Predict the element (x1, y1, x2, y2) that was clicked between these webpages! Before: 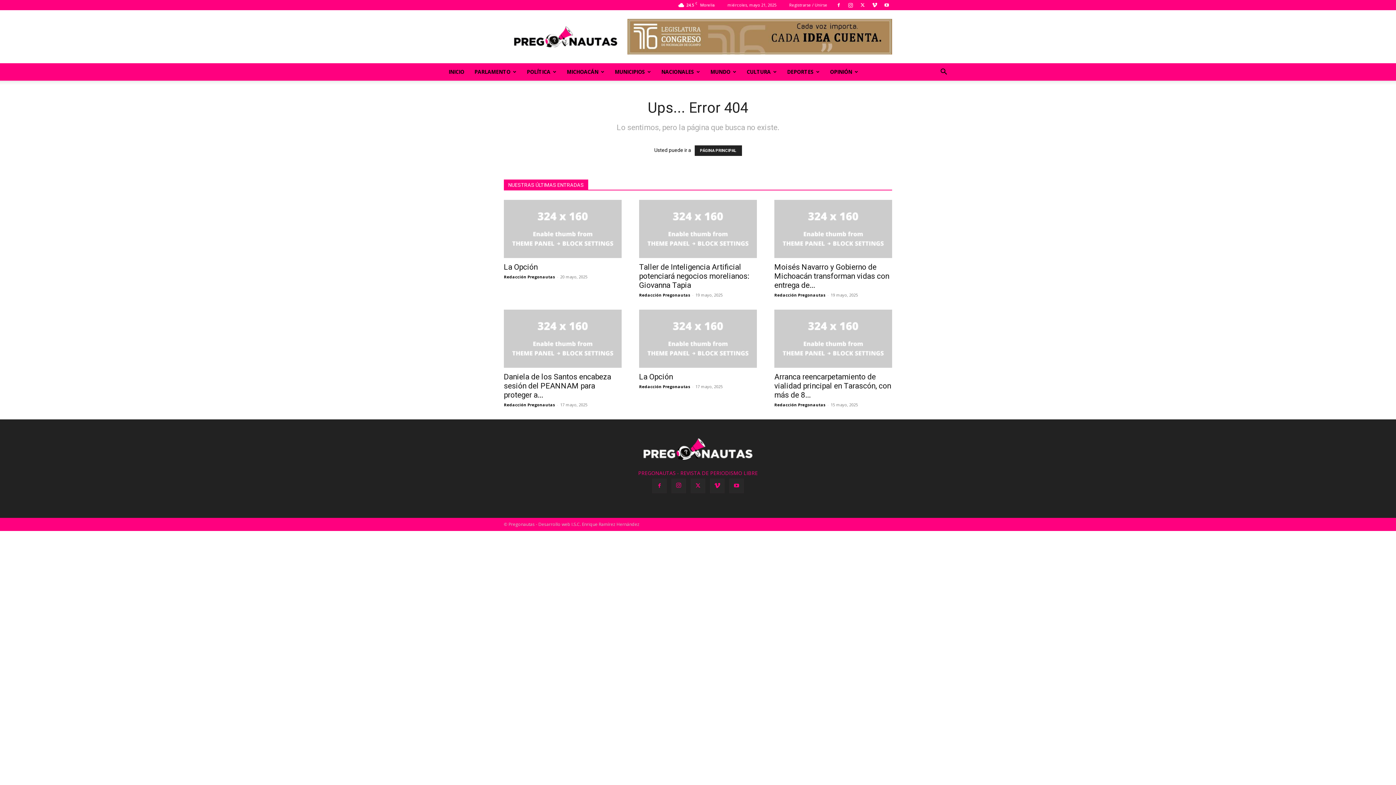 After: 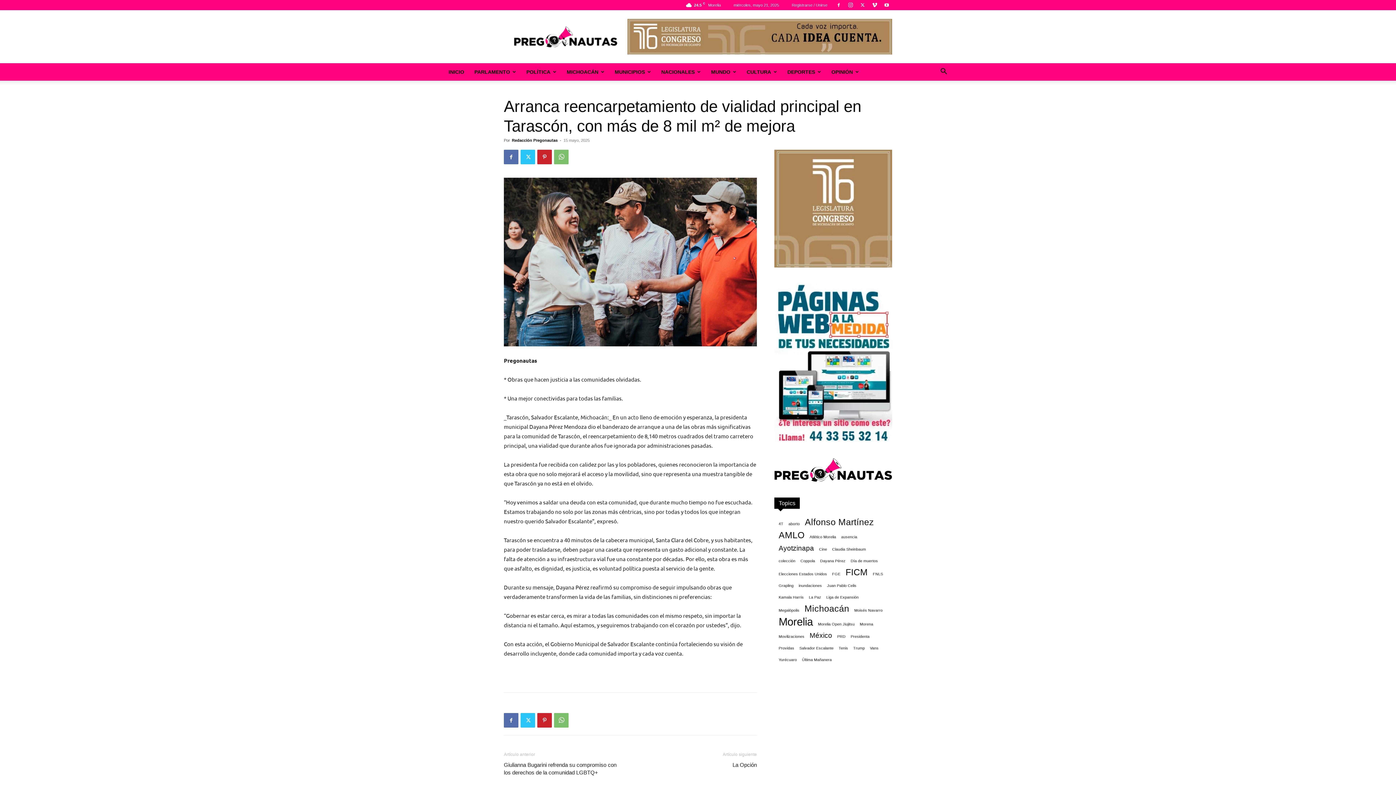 Action: label: Arranca reencarpetamiento de vialidad principal en Tarascón, con más de 8... bbox: (774, 372, 891, 399)